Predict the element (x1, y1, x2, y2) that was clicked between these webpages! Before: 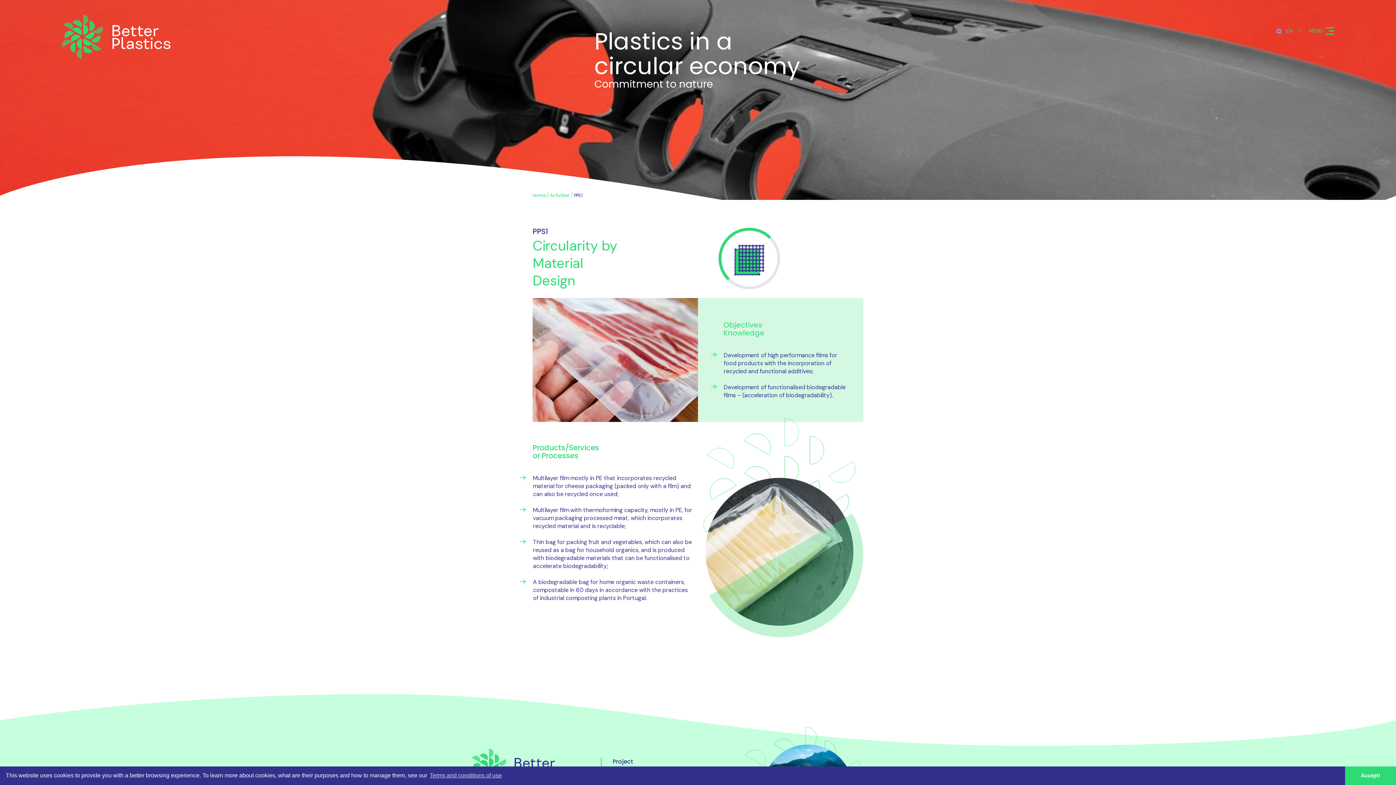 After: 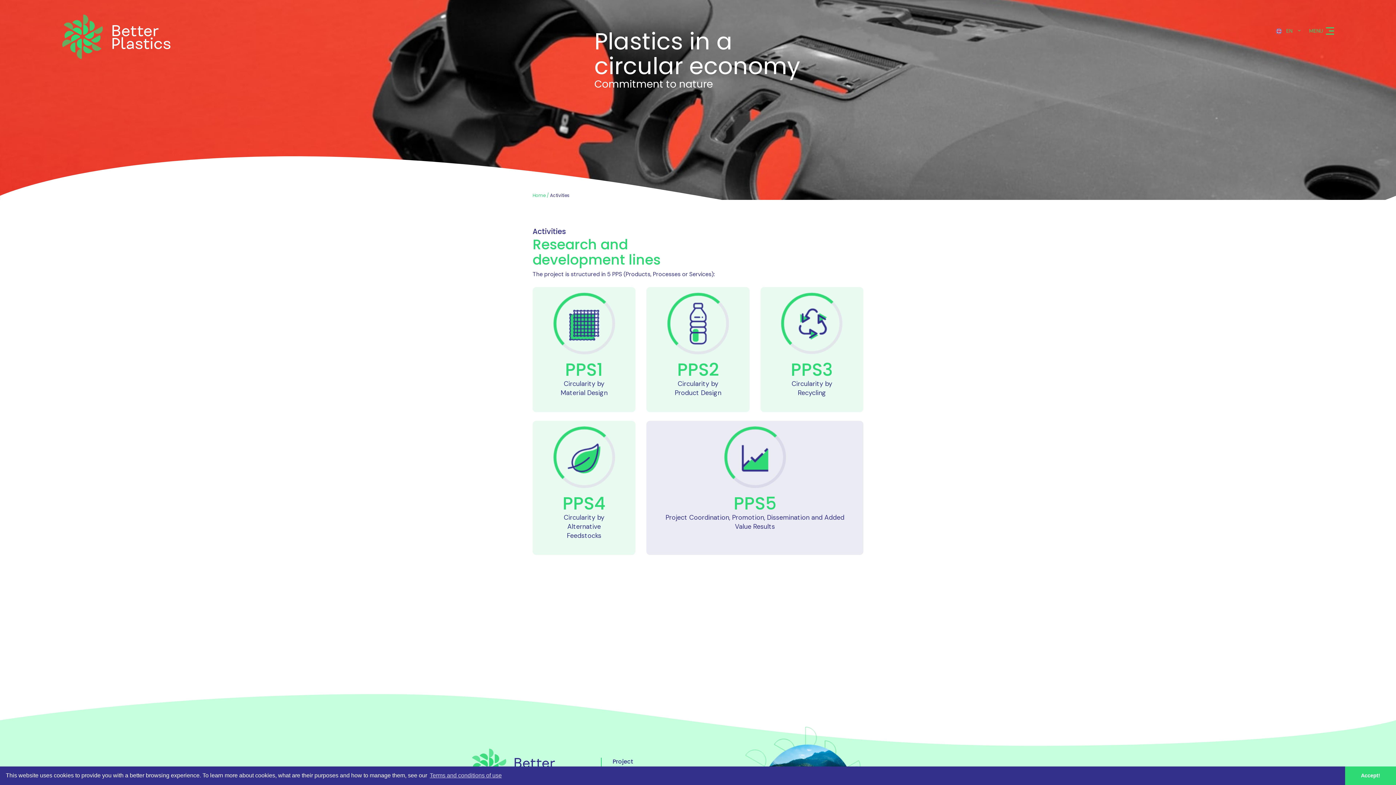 Action: label: Activities bbox: (550, 192, 569, 198)